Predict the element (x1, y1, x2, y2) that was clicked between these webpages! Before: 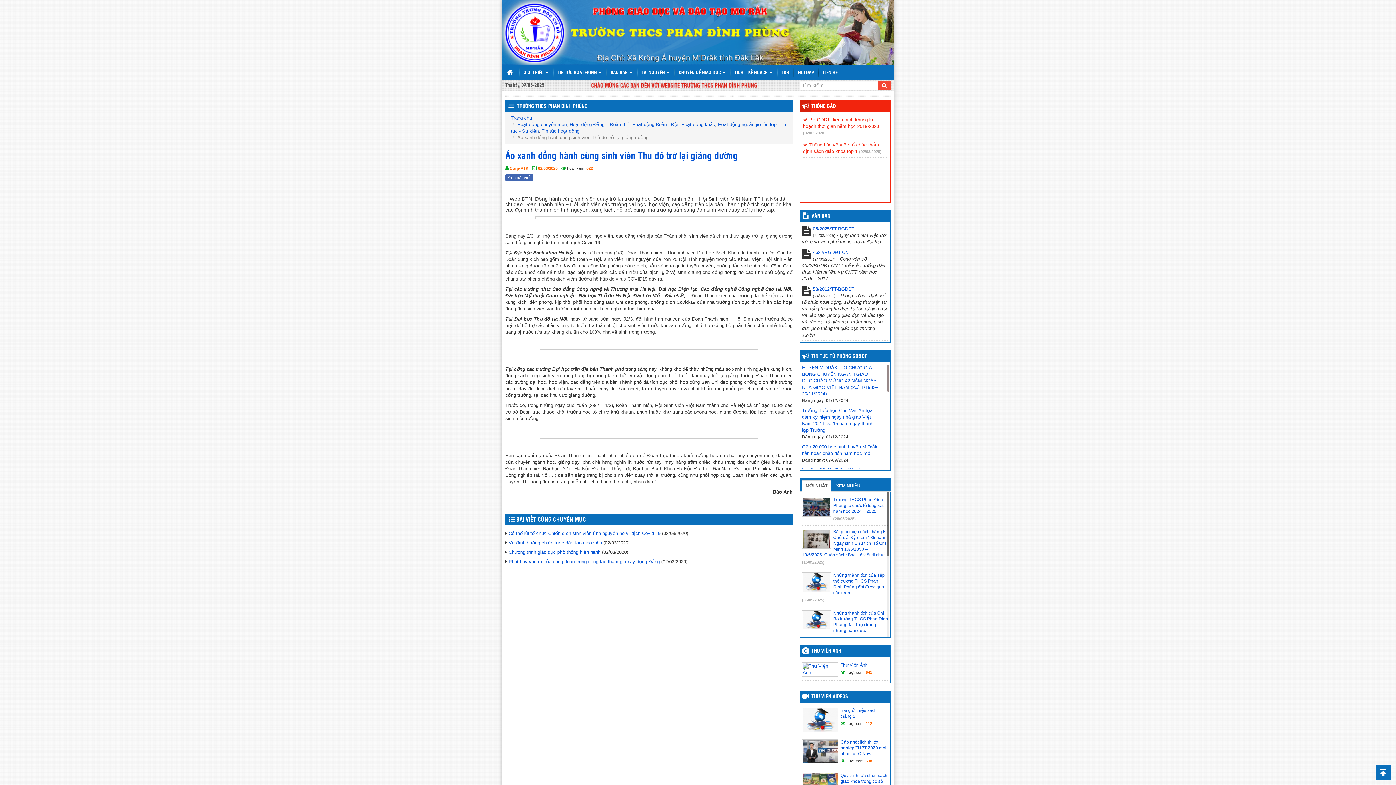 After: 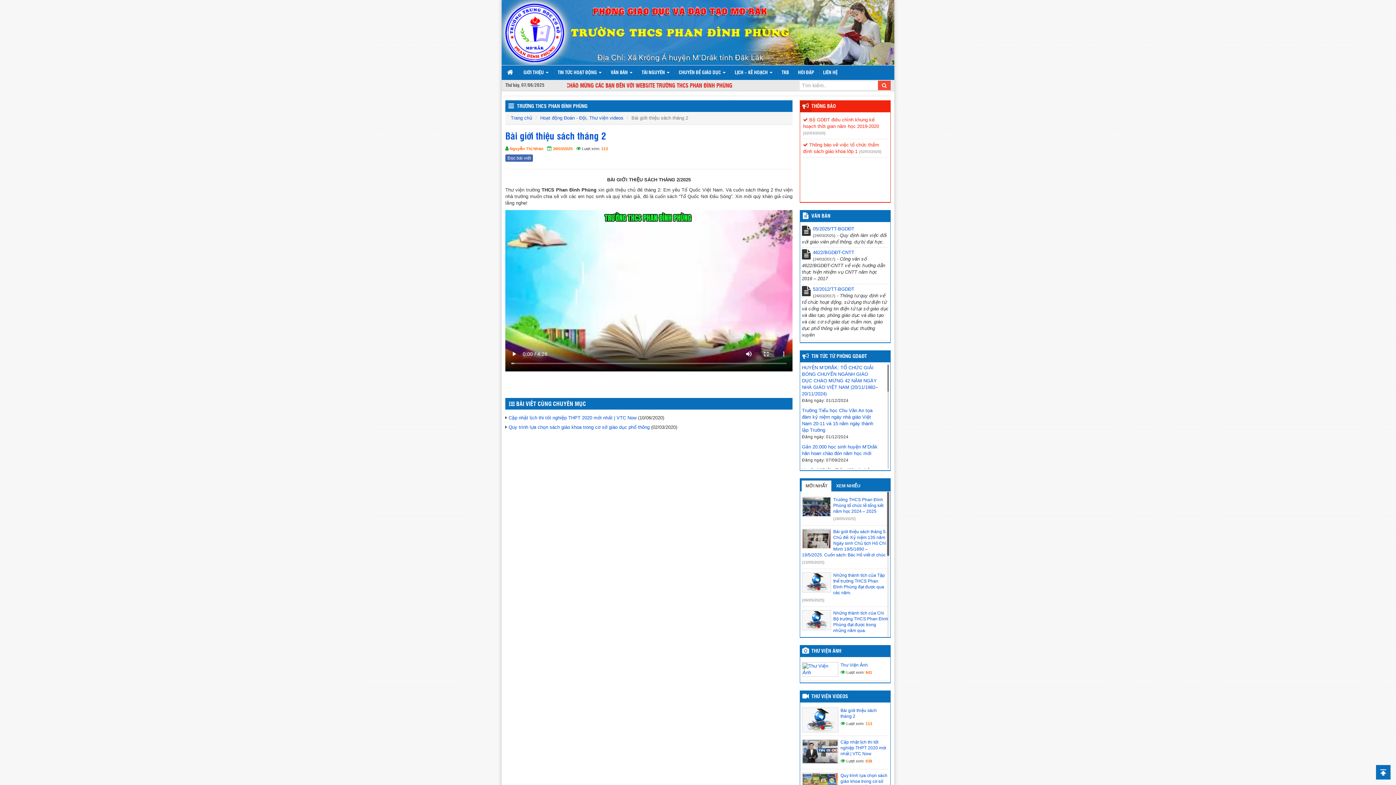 Action: label: Bài giới thiệu sách tháng 2 bbox: (802, 708, 888, 719)